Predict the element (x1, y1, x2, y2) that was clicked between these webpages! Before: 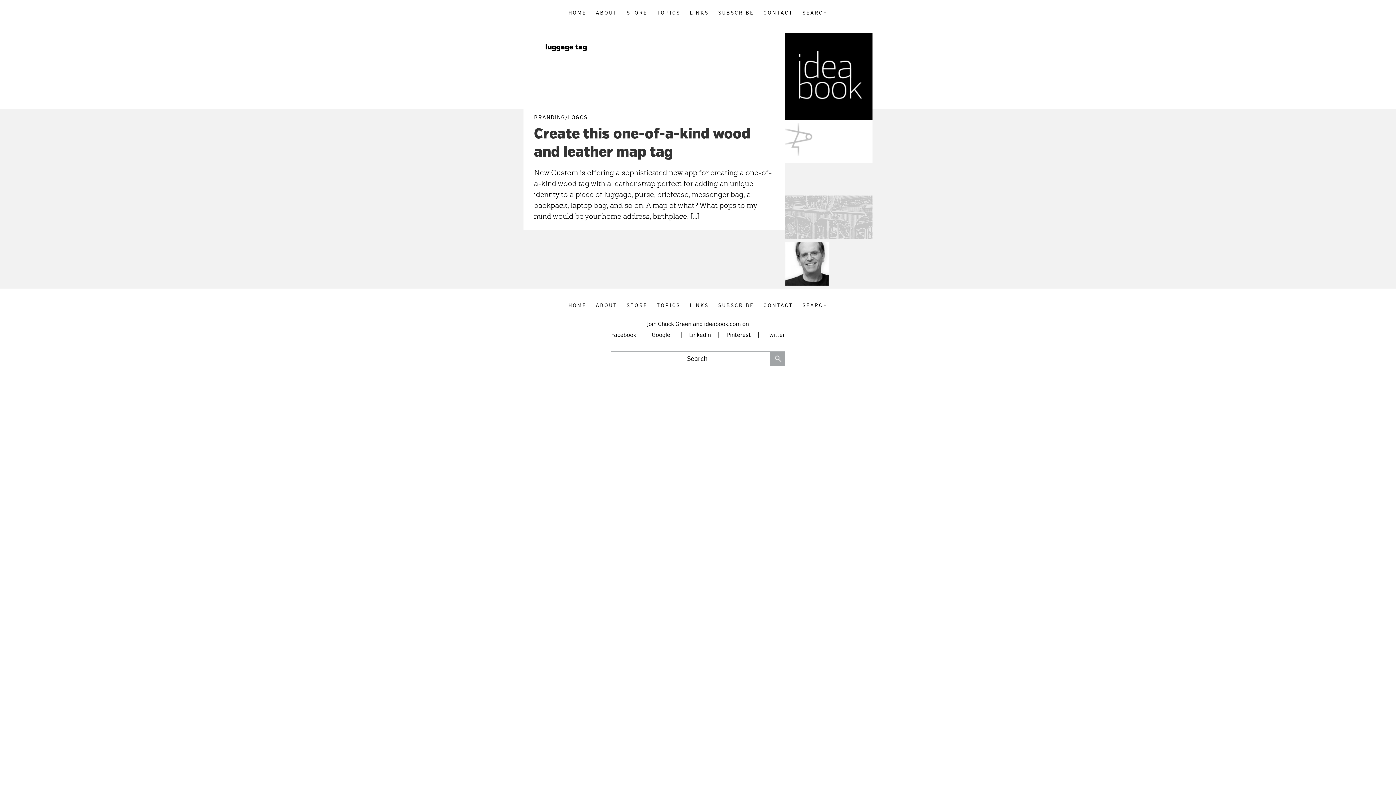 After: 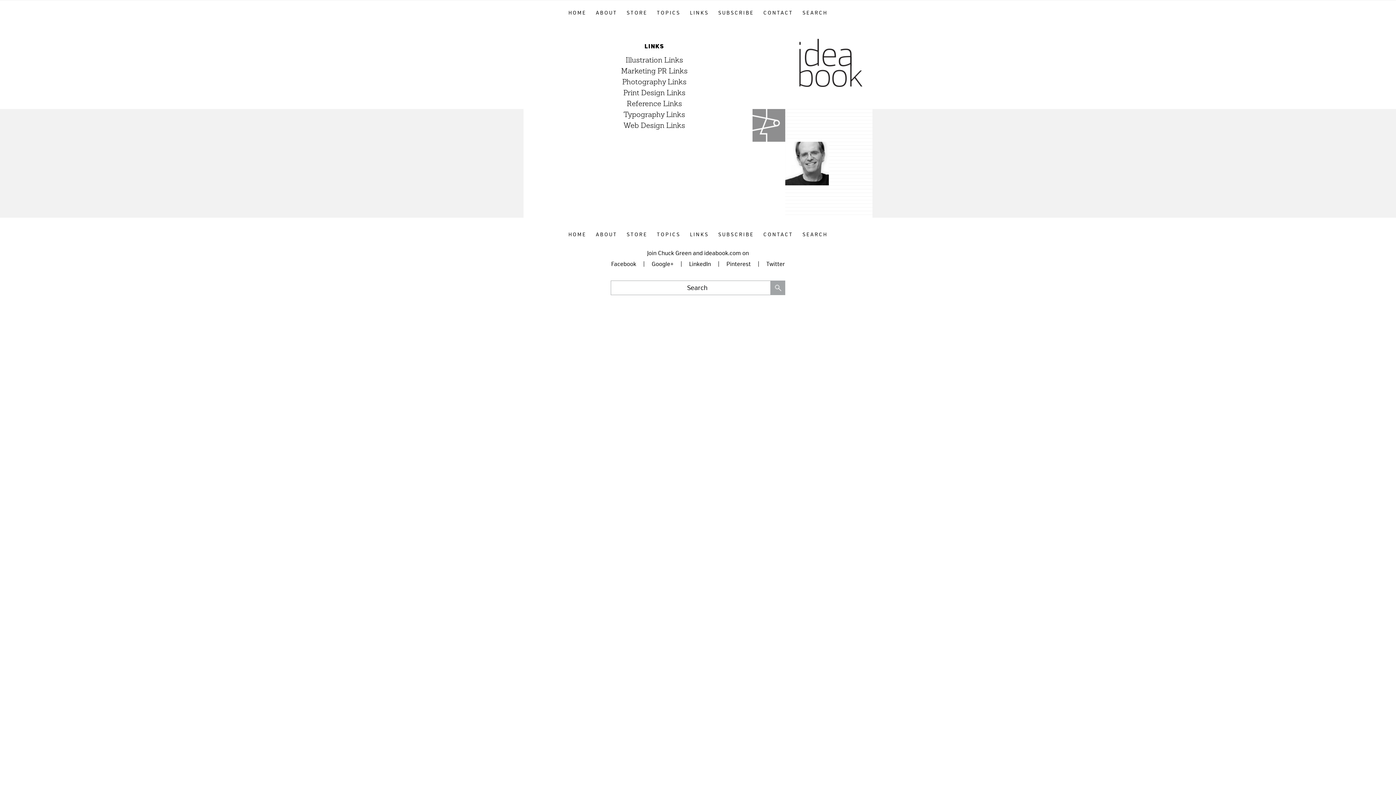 Action: bbox: (686, 0, 712, 21) label: LINKS